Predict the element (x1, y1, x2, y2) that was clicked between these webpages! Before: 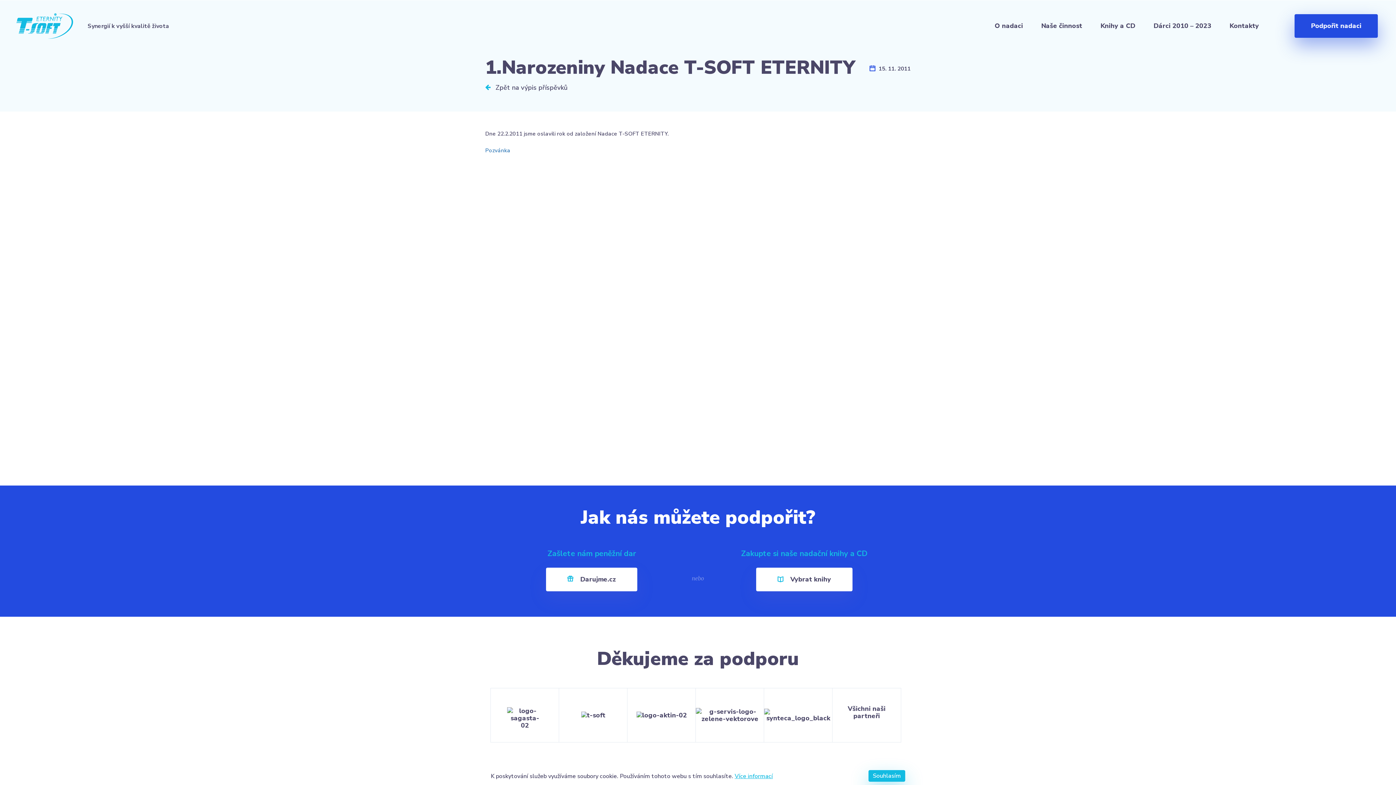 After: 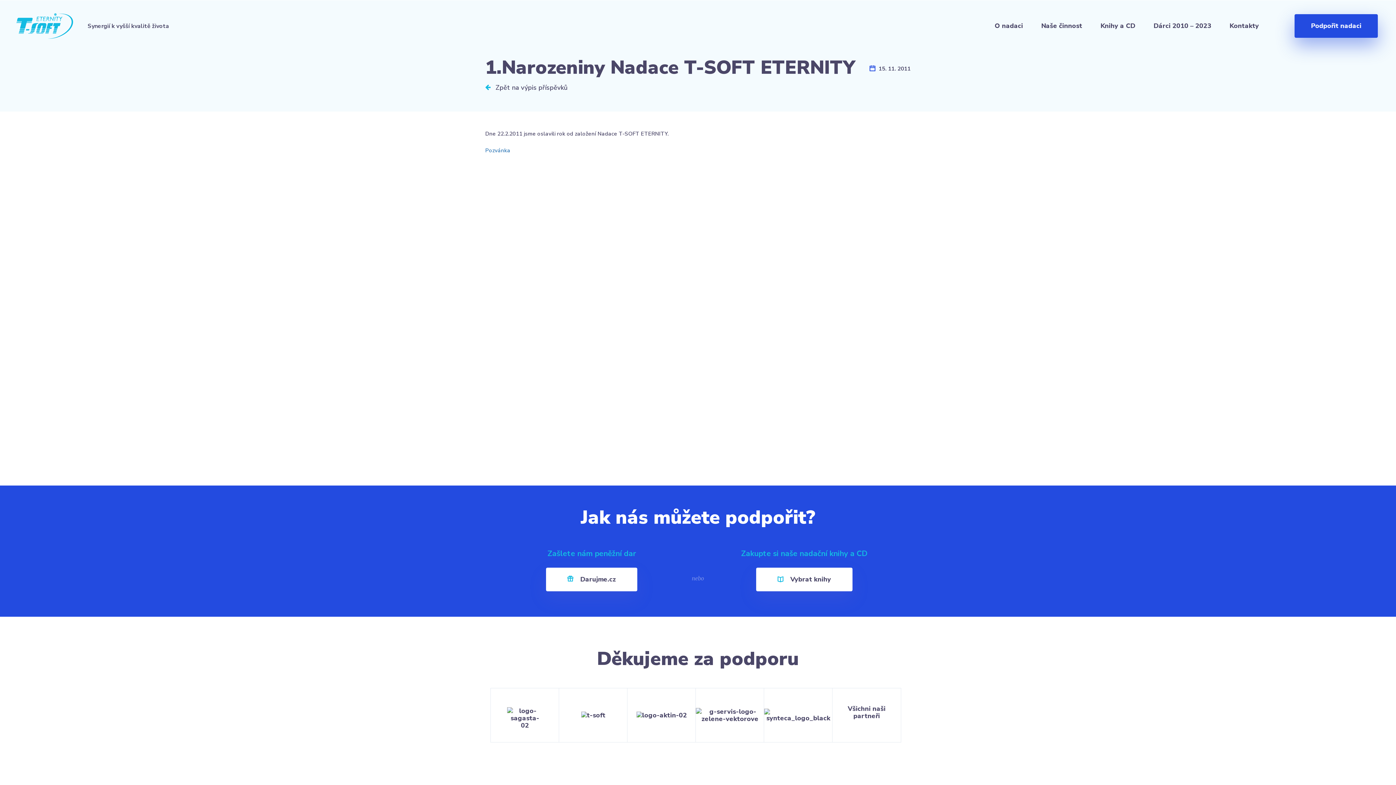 Action: label: Souhlasím bbox: (868, 770, 905, 782)